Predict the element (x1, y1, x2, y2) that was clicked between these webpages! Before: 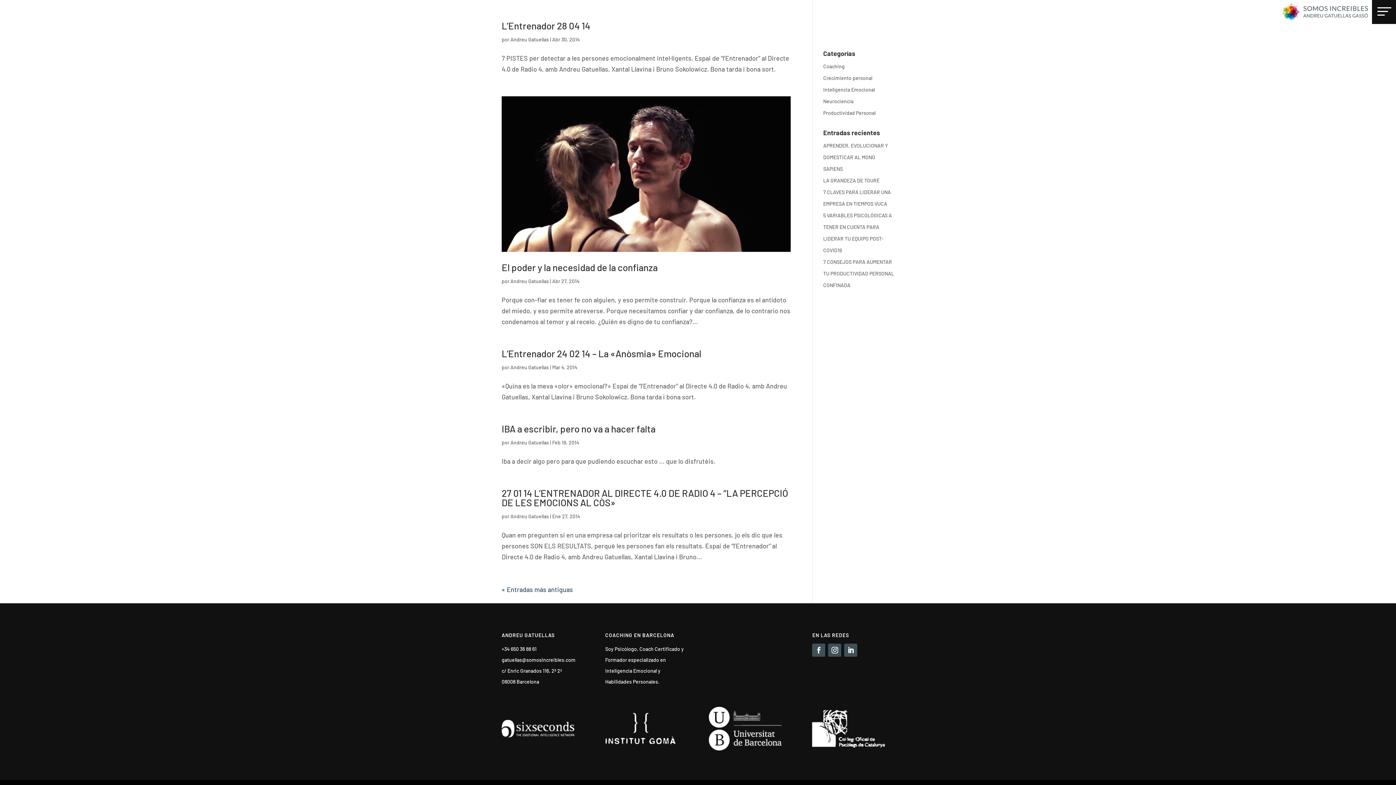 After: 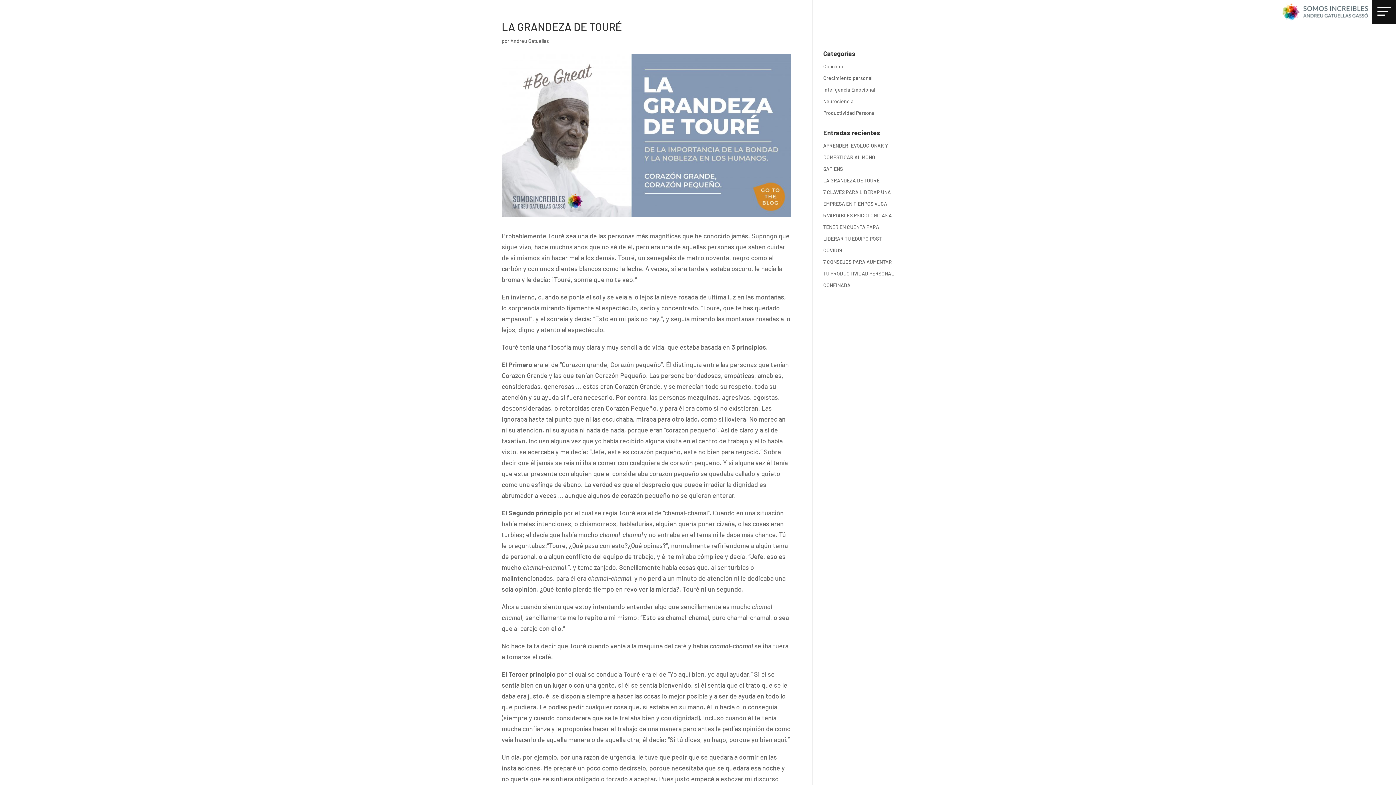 Action: bbox: (823, 177, 879, 183) label: LA GRANDEZA DE TOURÉ